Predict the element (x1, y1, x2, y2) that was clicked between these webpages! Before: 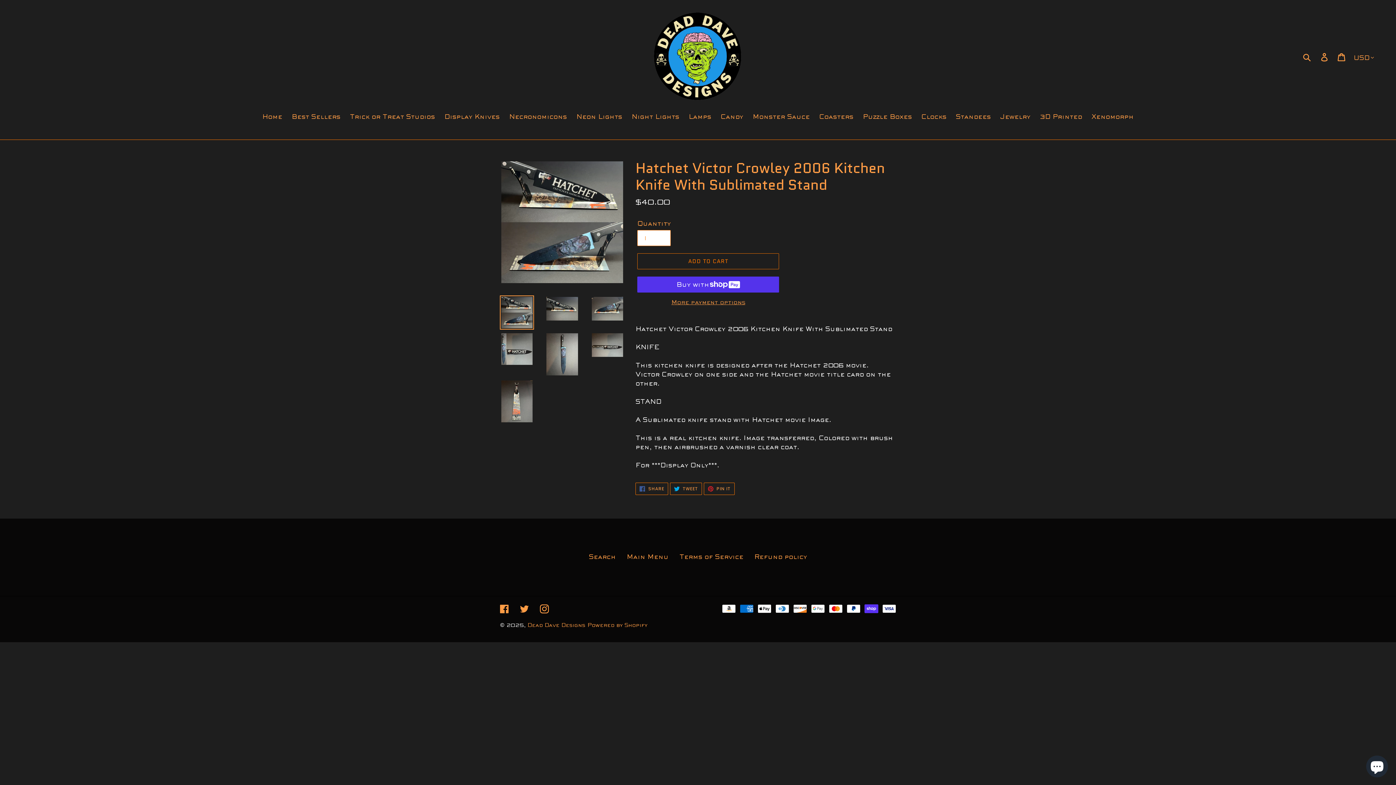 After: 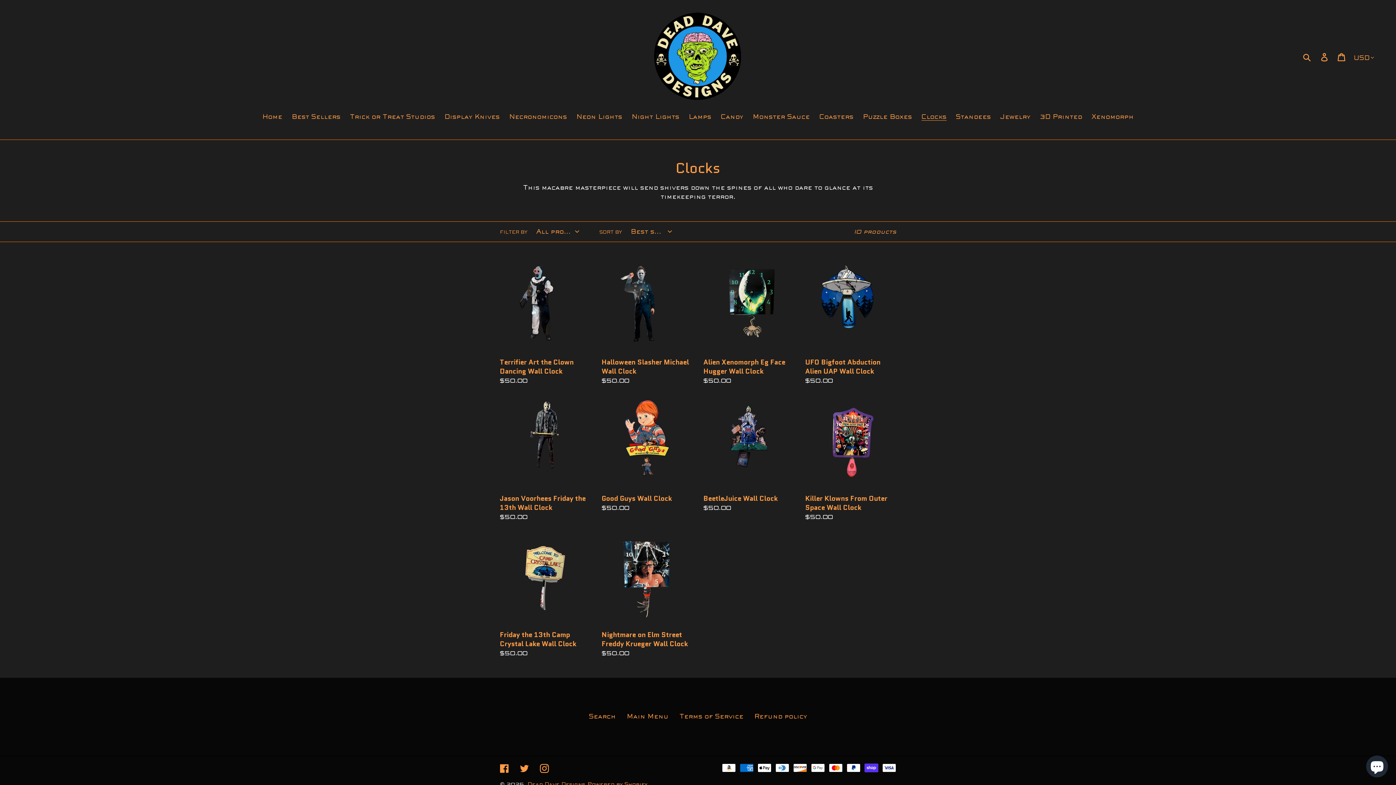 Action: bbox: (918, 112, 950, 122) label: Clocks